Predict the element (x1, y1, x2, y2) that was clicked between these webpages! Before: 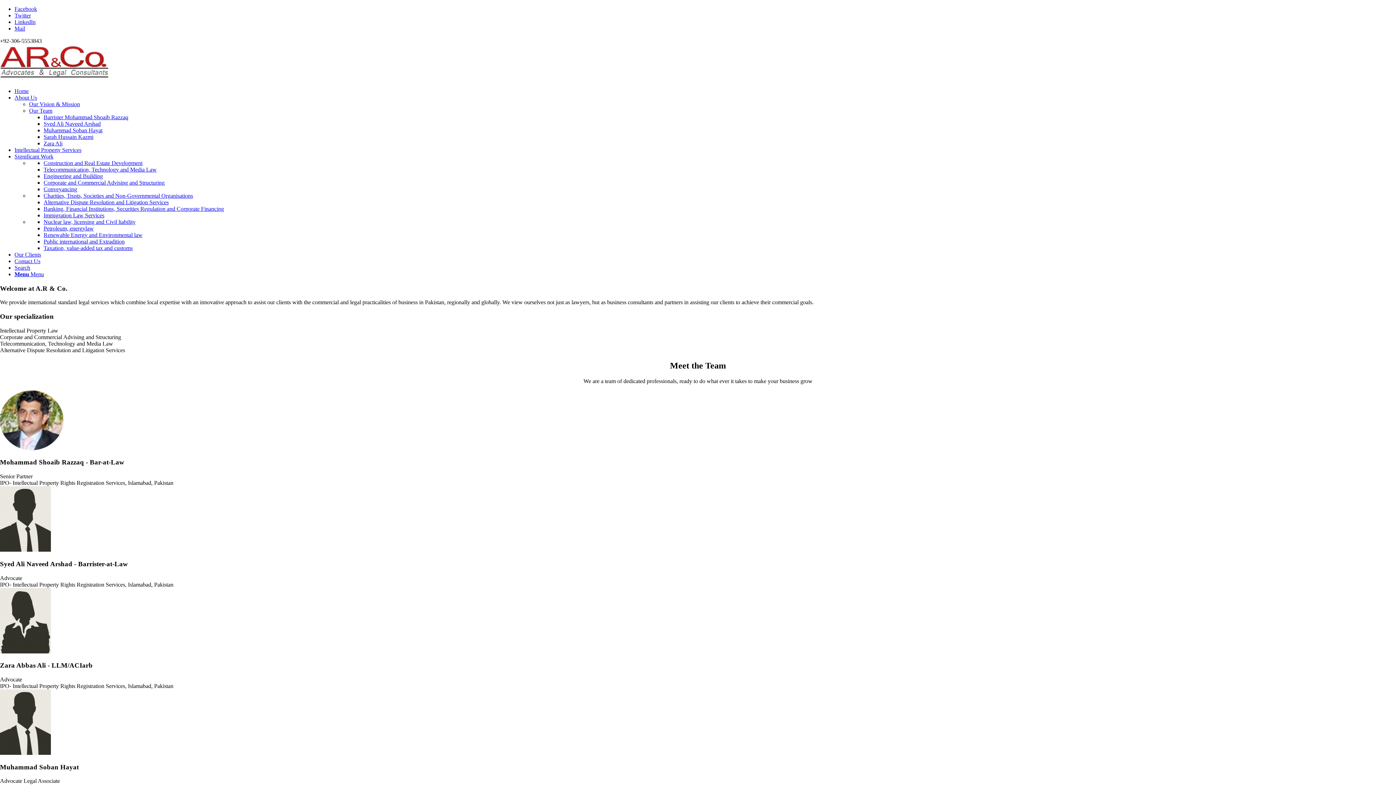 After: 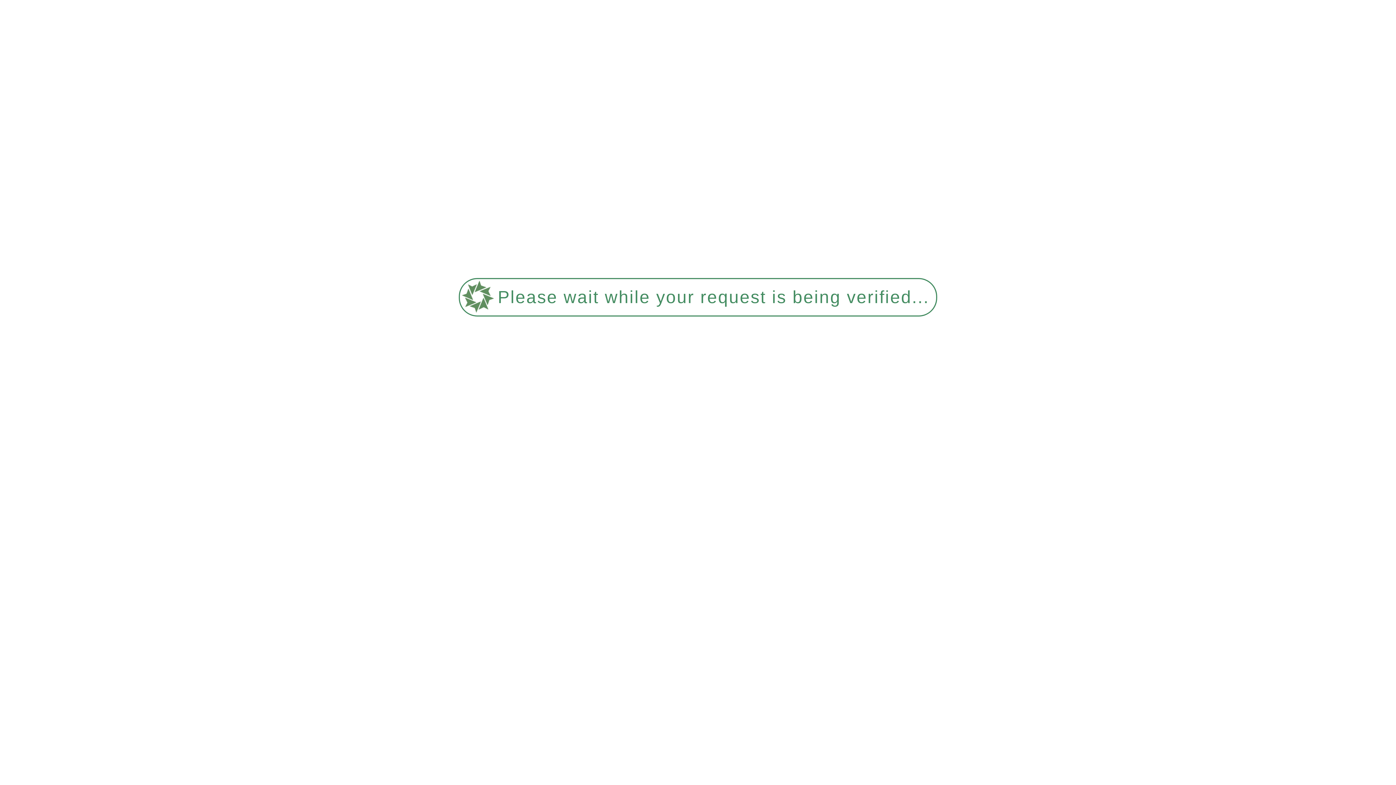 Action: bbox: (43, 127, 102, 133) label: Muhammad Soban Hayat